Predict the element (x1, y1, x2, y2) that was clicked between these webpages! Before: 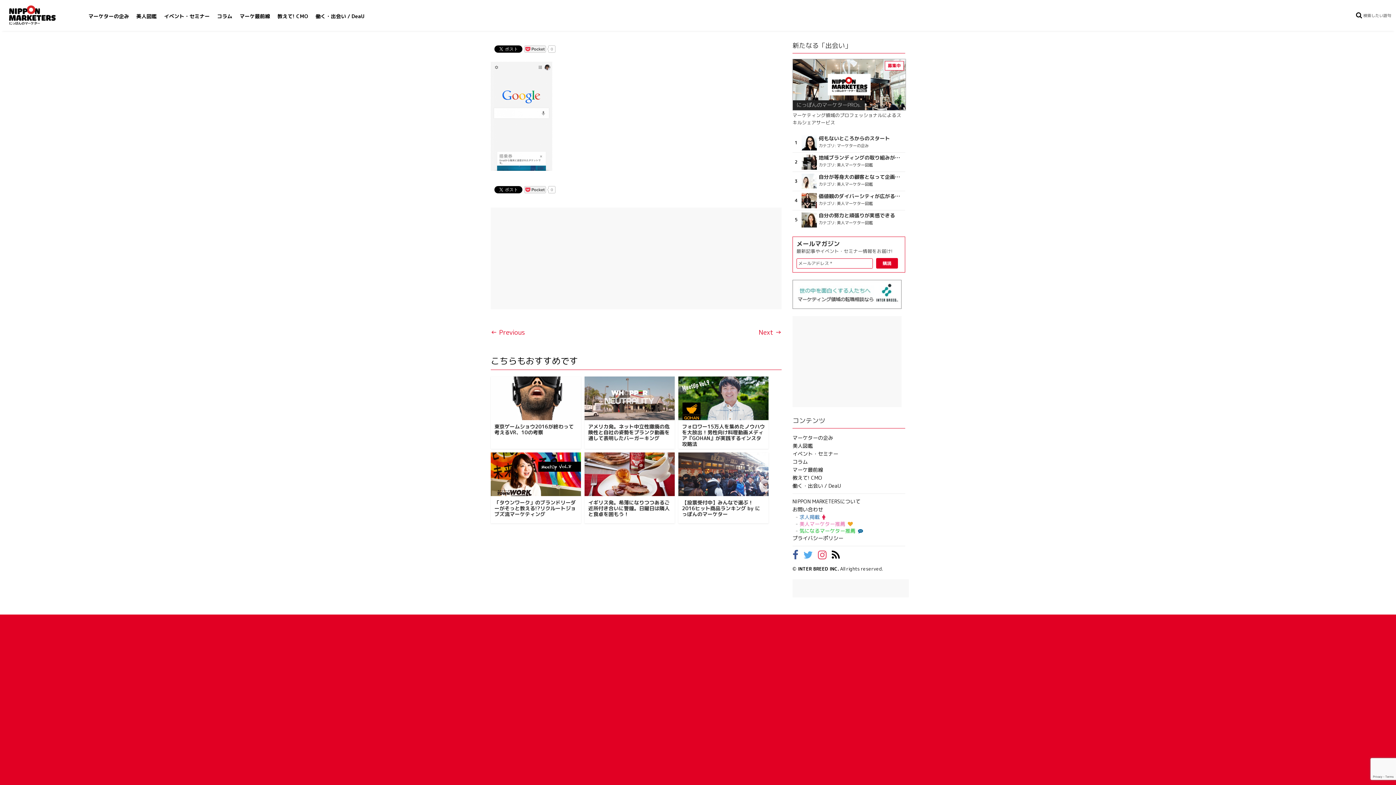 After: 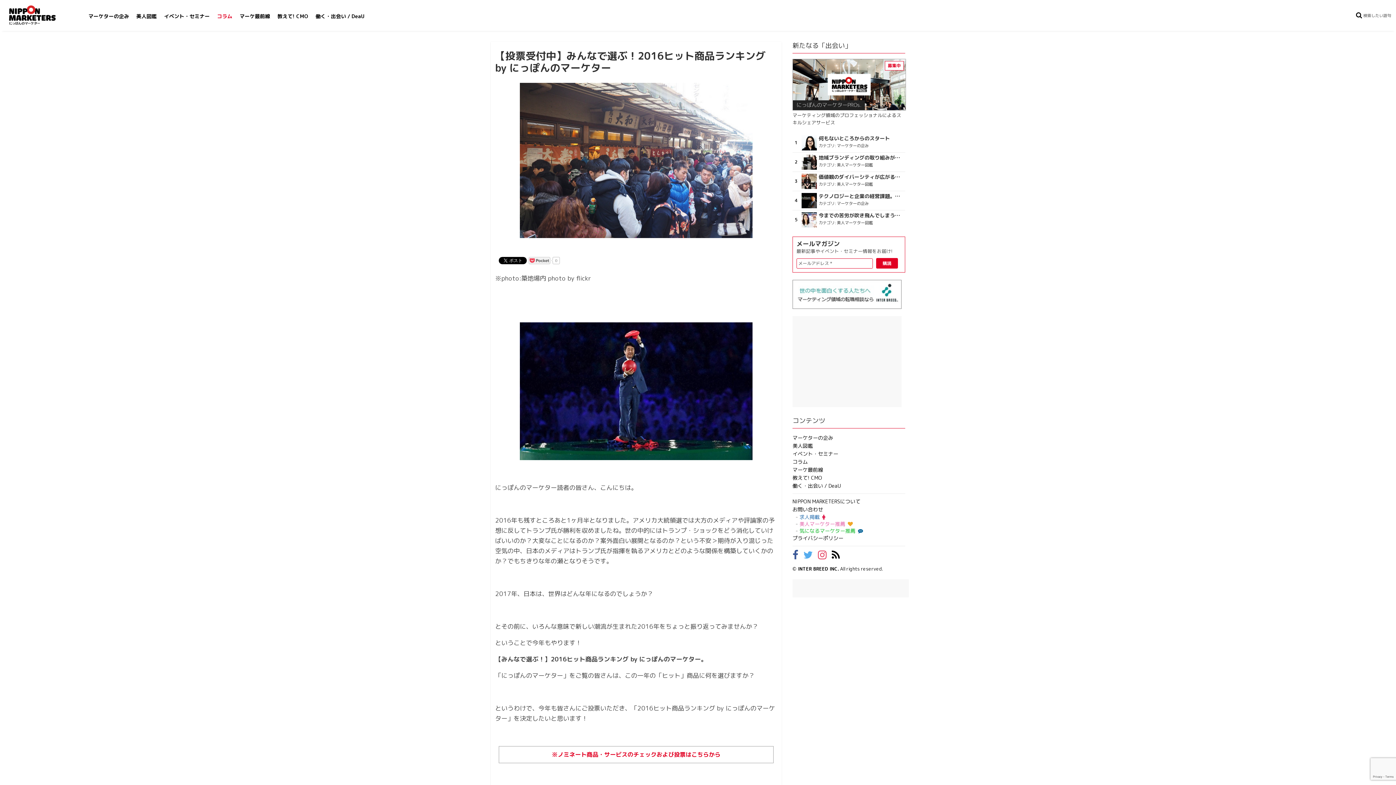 Action: bbox: (678, 452, 768, 496)